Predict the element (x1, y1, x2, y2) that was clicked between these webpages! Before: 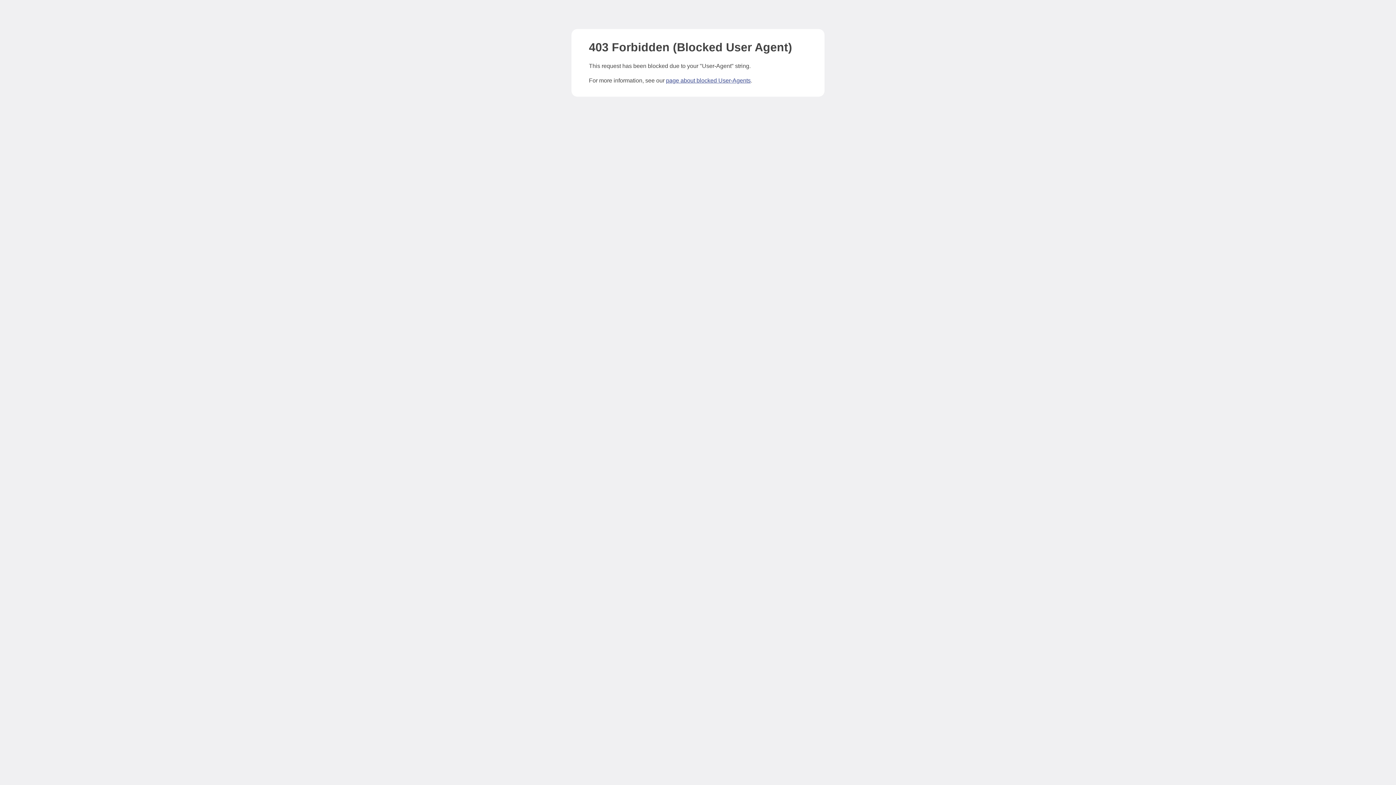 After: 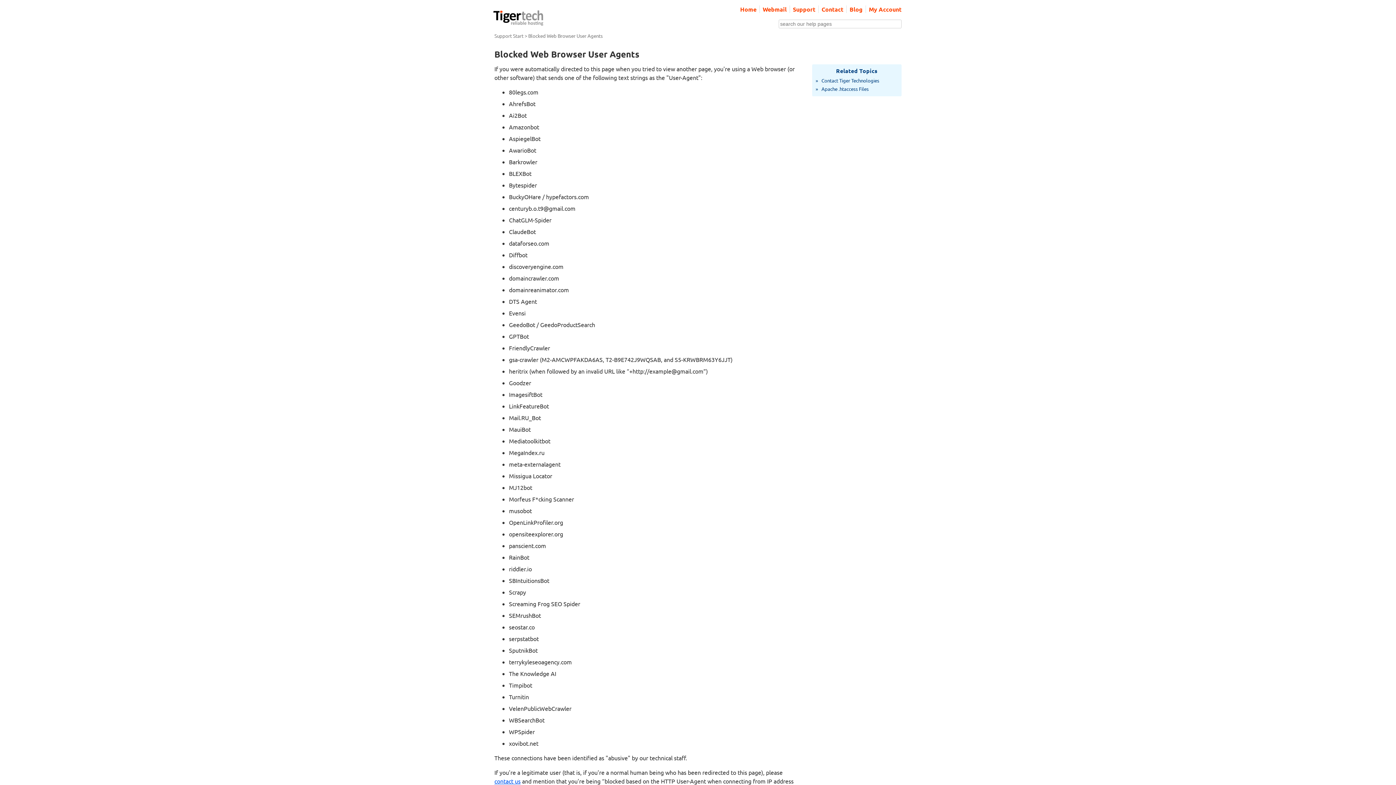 Action: label: page about blocked User-Agents bbox: (666, 77, 750, 83)